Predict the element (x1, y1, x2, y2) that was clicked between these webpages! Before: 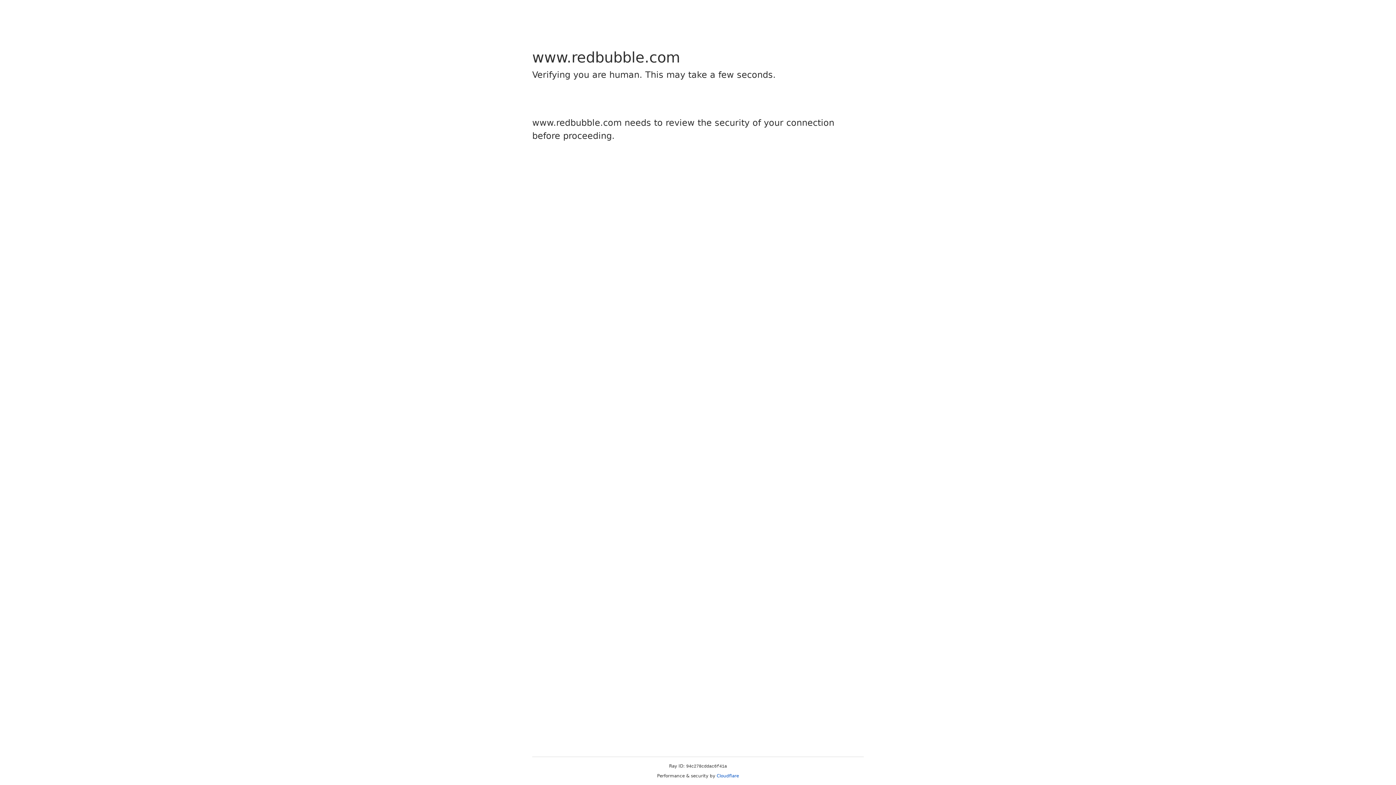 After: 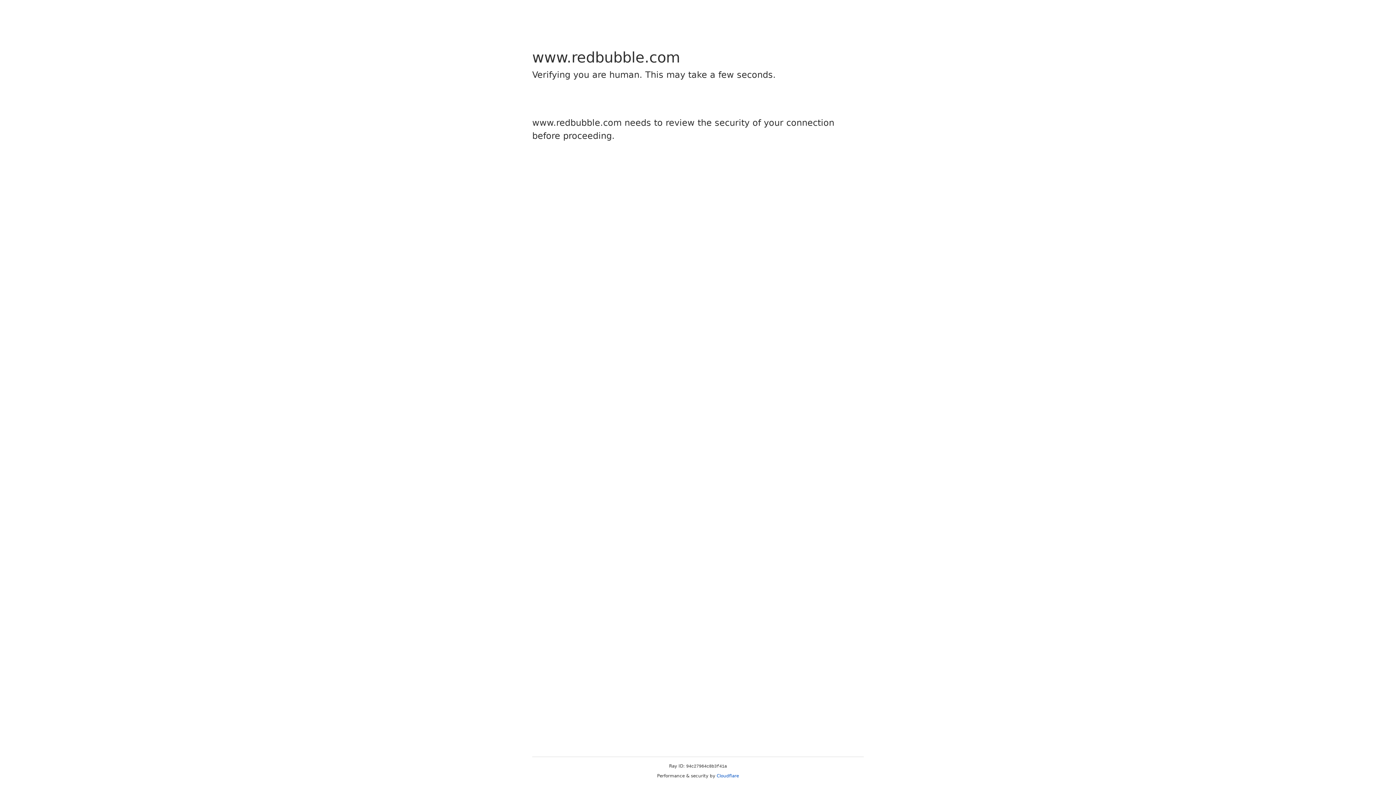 Action: label: Cloudflare bbox: (716, 773, 739, 778)